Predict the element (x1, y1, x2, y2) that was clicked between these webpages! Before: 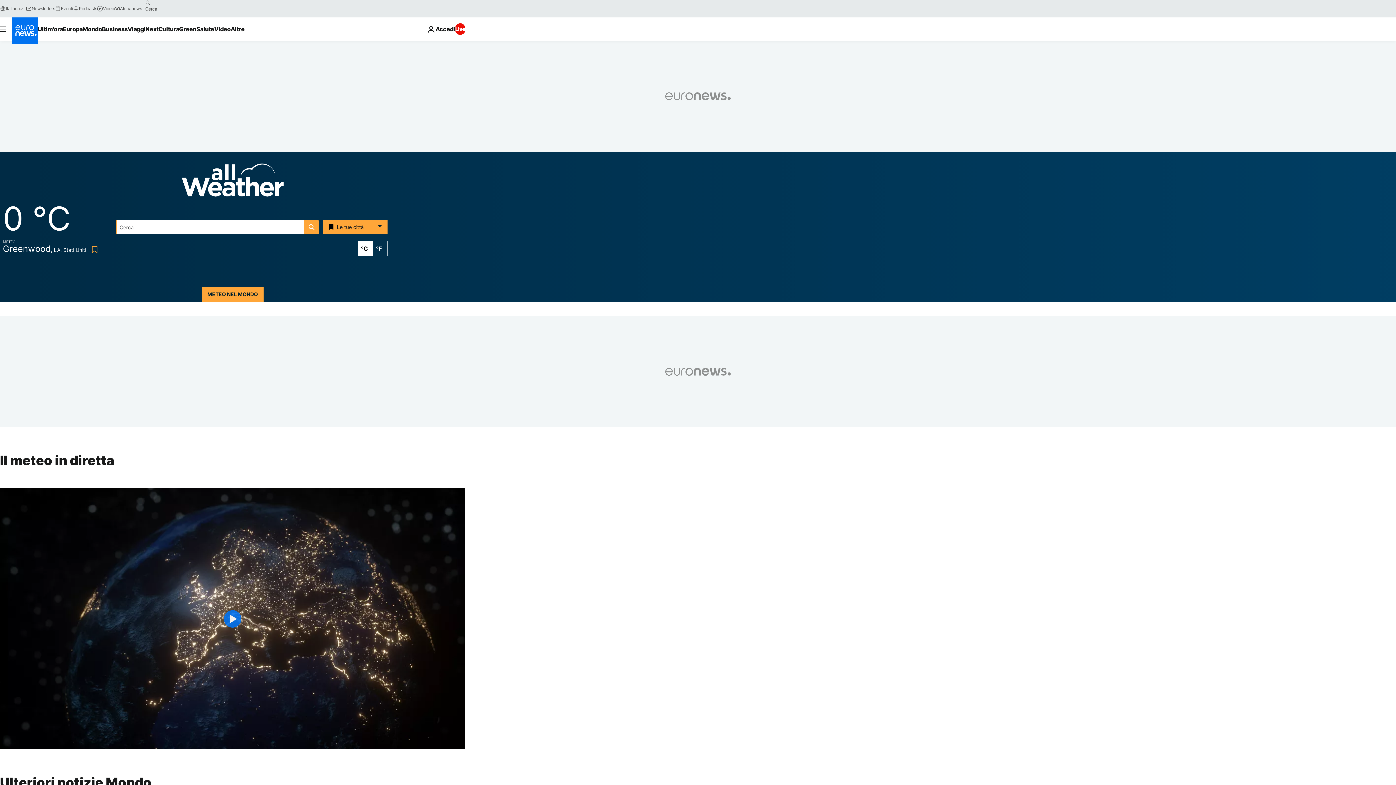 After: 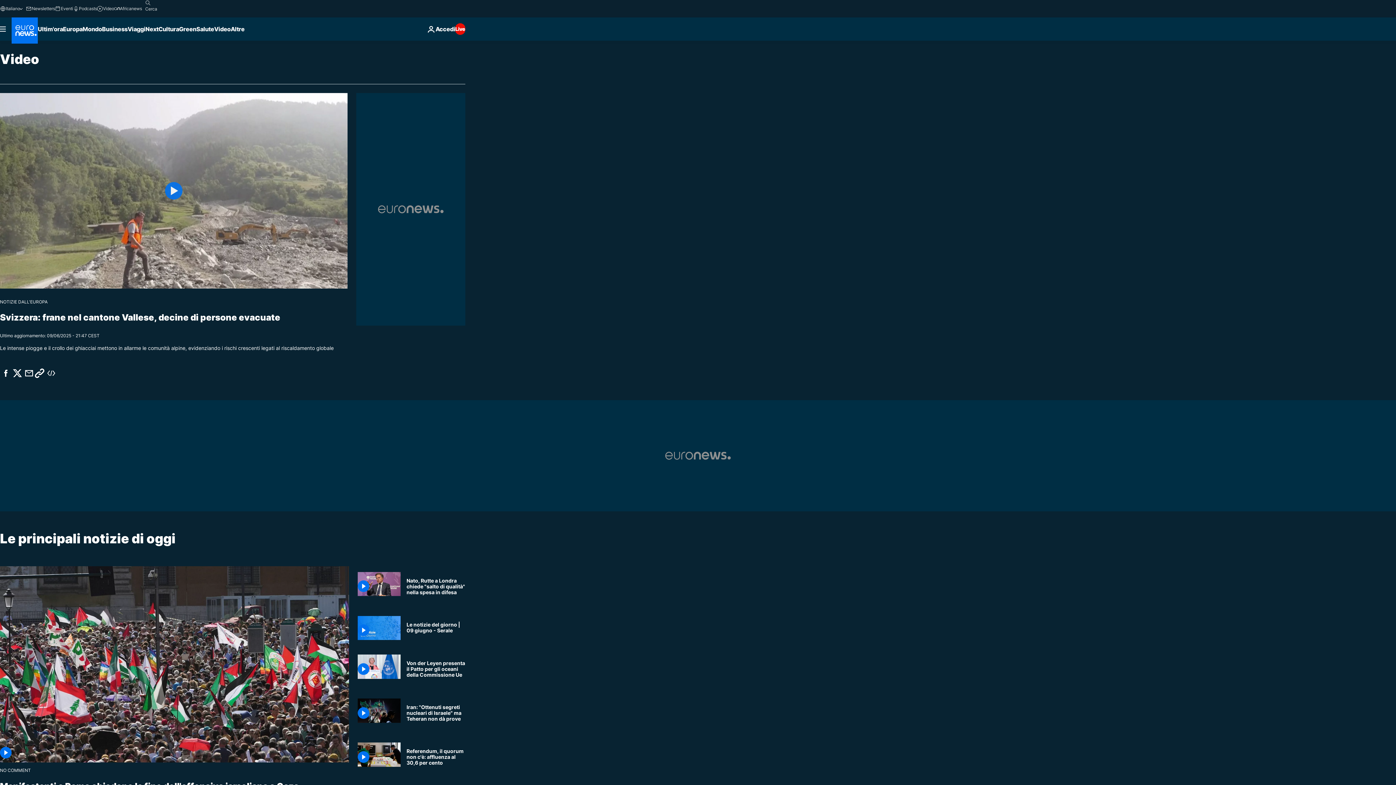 Action: bbox: (97, 5, 114, 11) label: Video